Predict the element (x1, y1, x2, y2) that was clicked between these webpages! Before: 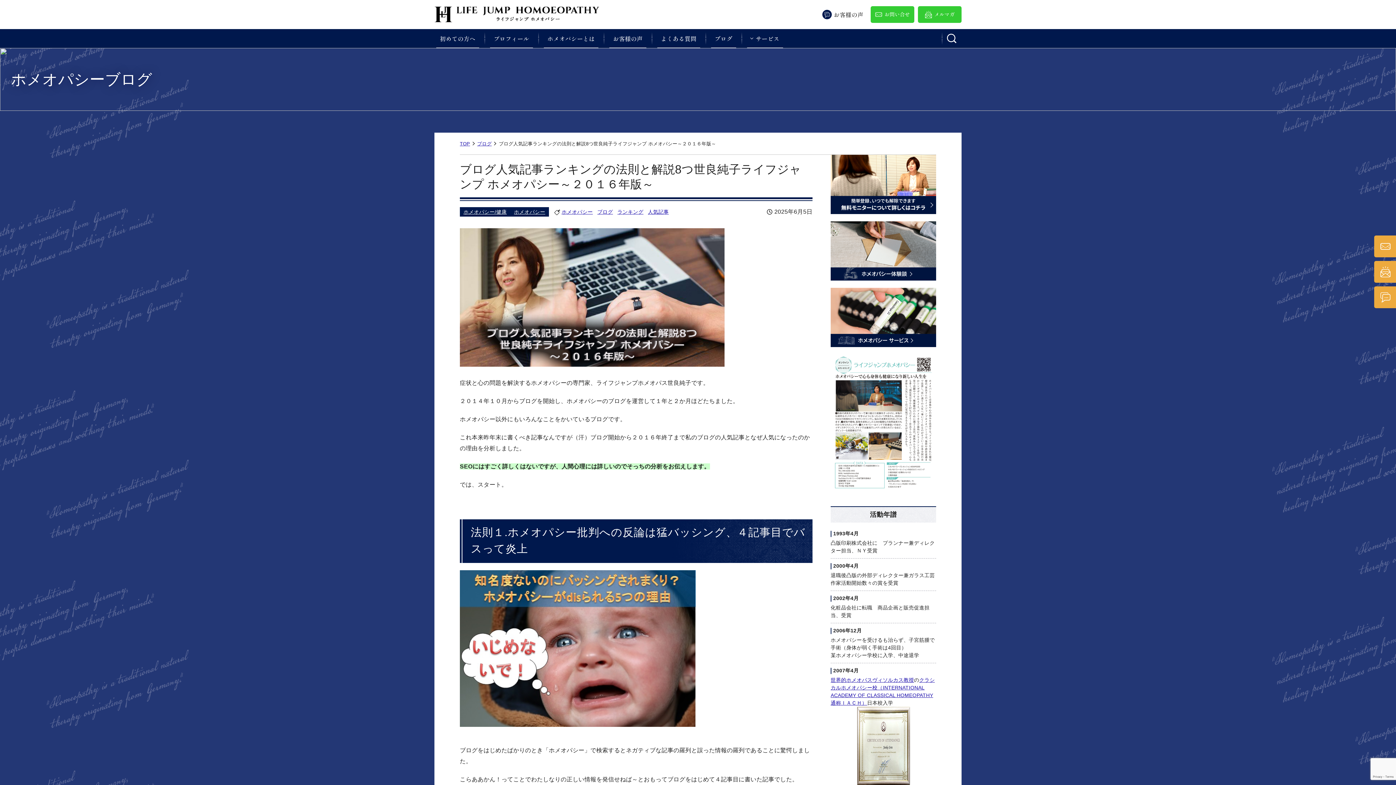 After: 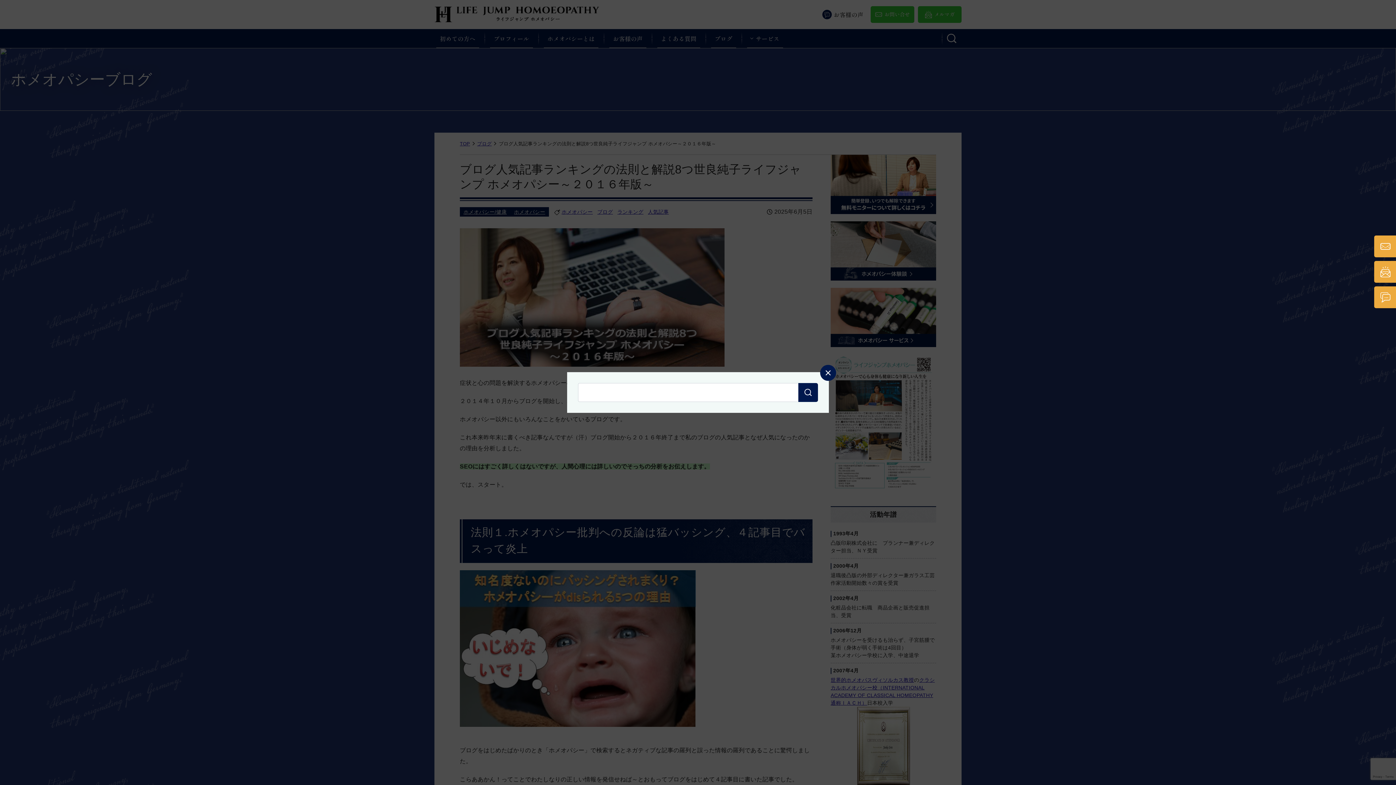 Action: bbox: (942, 29, 961, 48)